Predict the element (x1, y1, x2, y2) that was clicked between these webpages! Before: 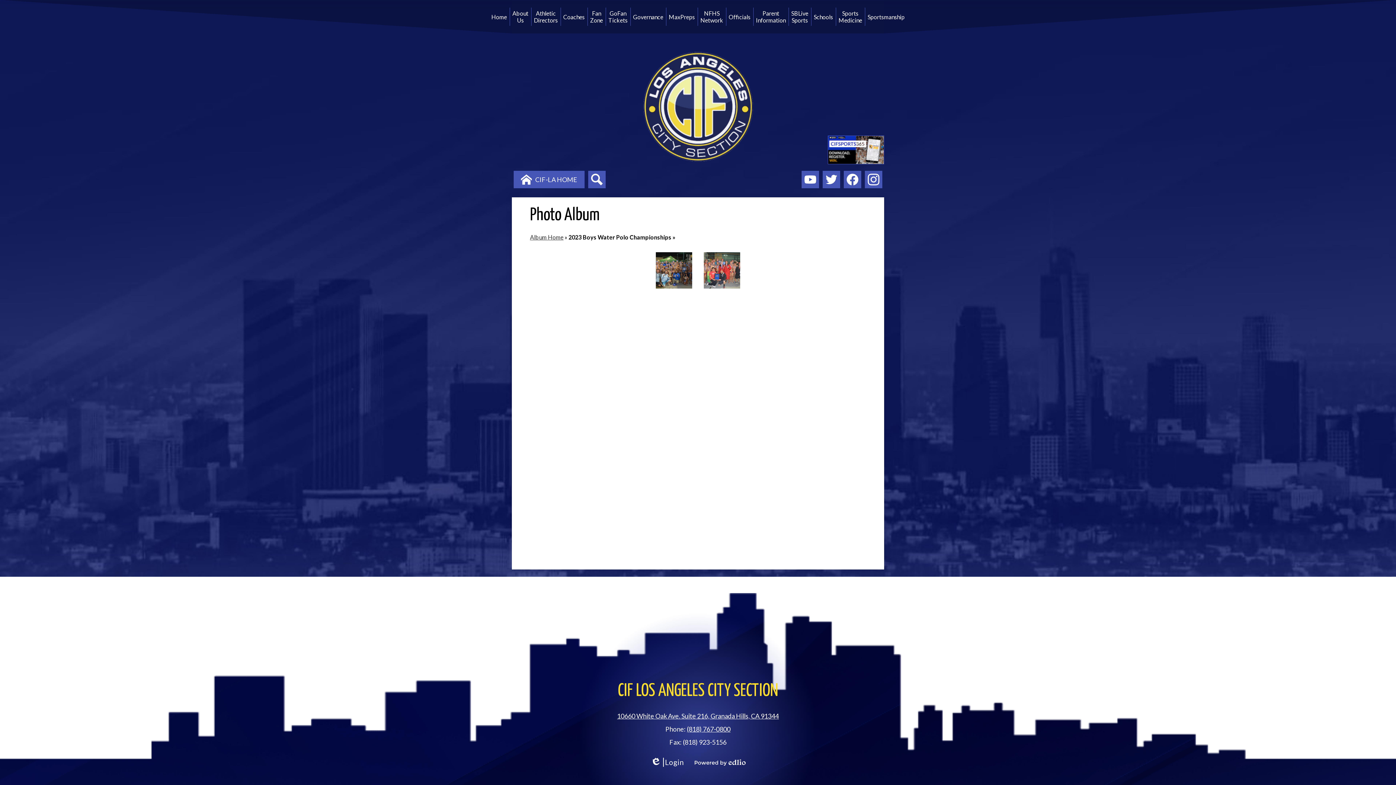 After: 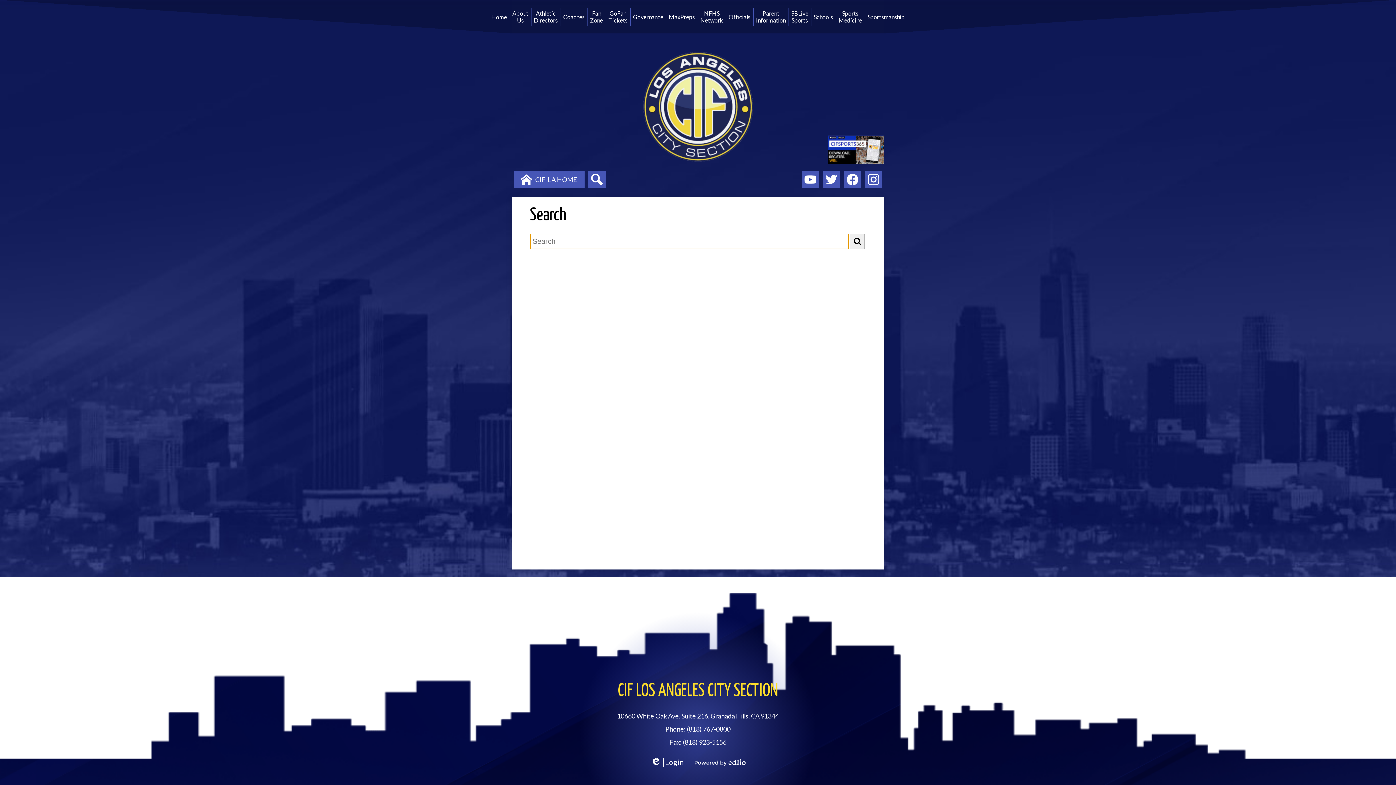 Action: label: SEARCH bbox: (588, 170, 605, 188)